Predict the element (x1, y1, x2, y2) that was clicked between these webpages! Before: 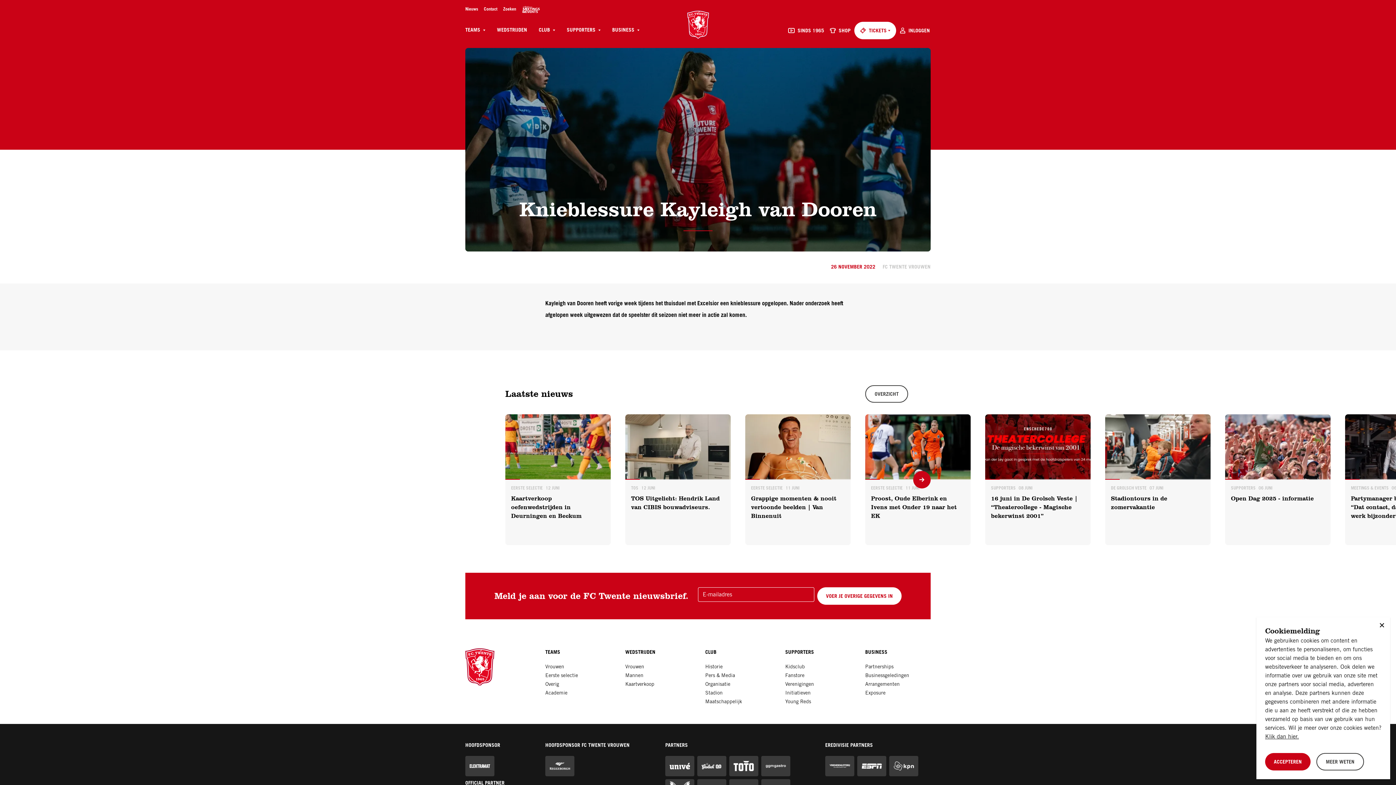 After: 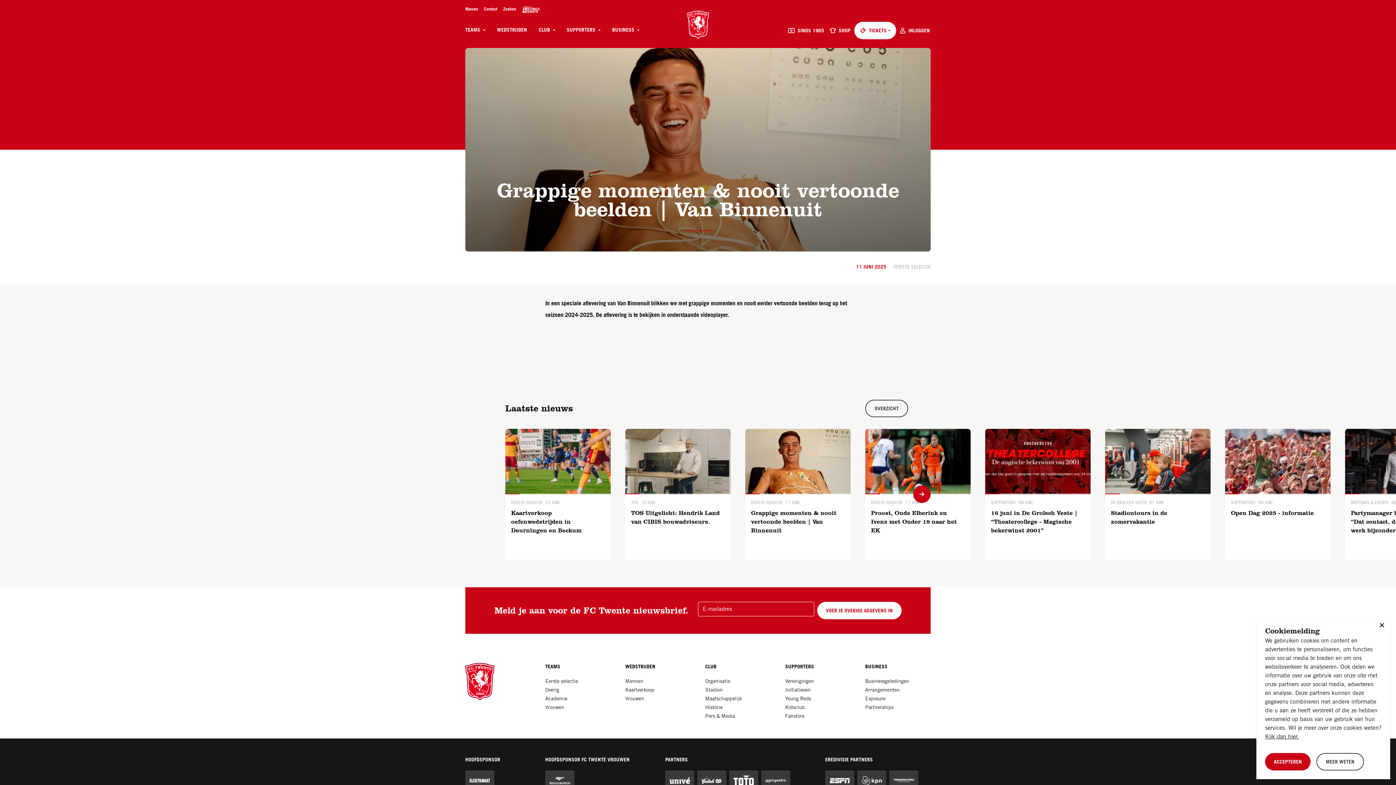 Action: bbox: (745, 414, 850, 545) label: EERSTE SELECTIE
11 JUNI
Grappige momenten & nooit vertoonde beelden | Van Binnenuit